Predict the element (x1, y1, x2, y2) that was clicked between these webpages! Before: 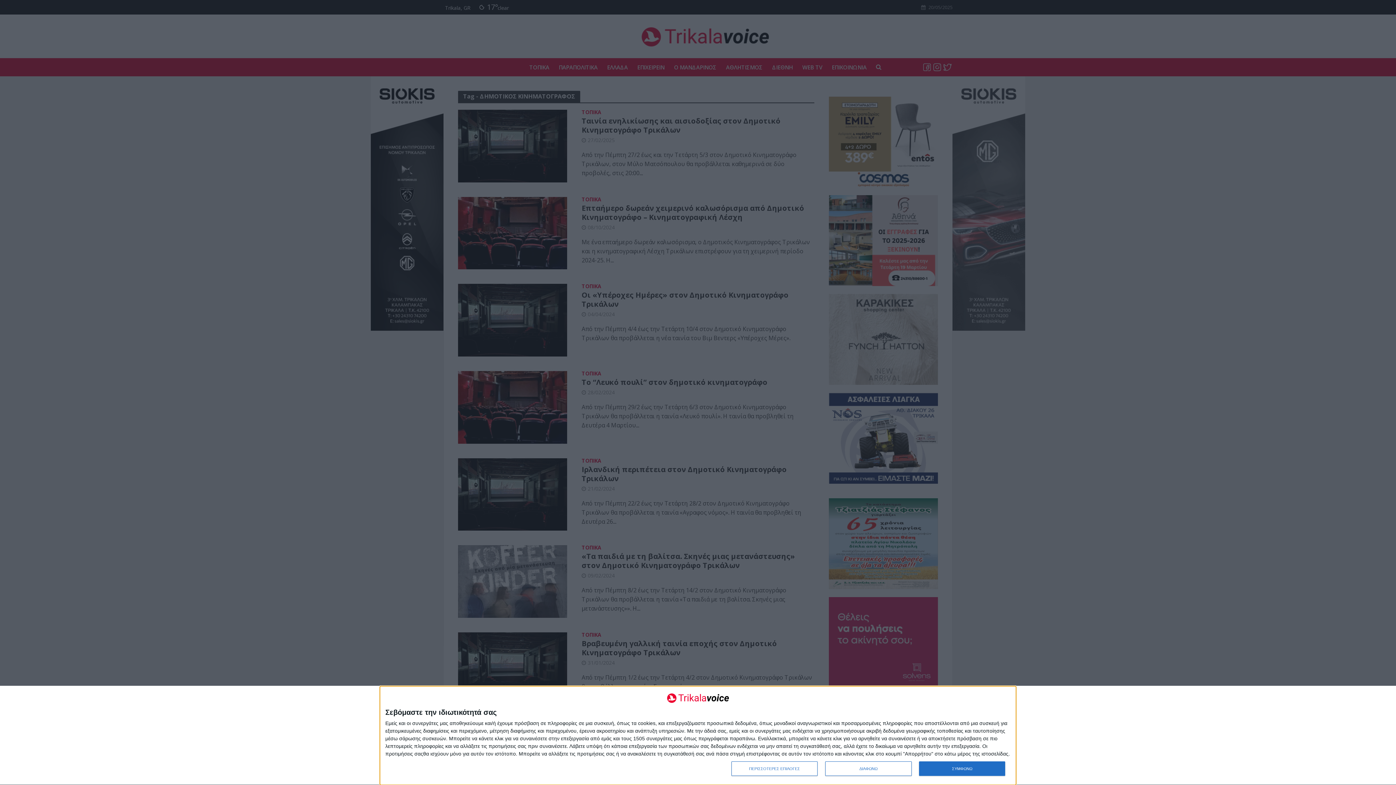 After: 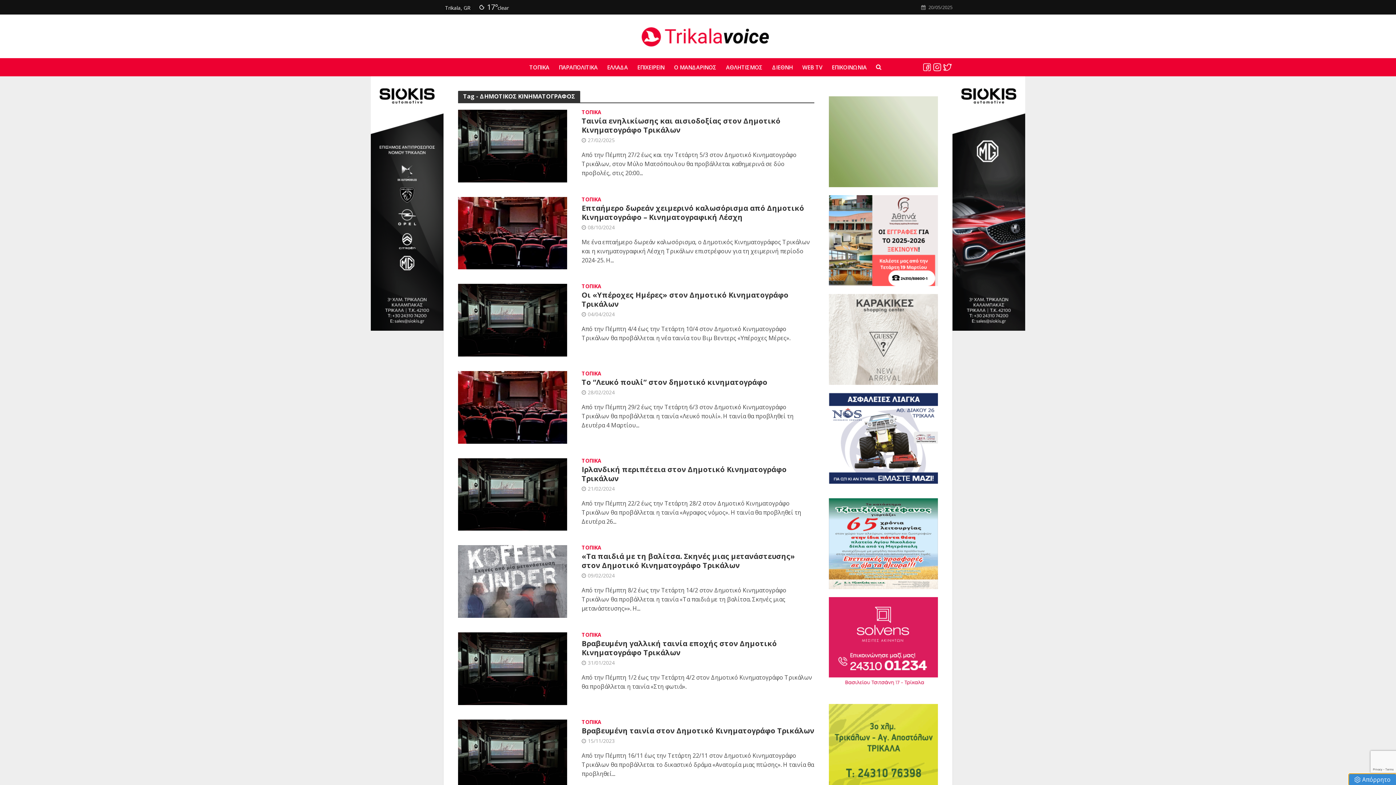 Action: label: ΣΥΜΦΩΝΩ bbox: (919, 761, 1005, 776)